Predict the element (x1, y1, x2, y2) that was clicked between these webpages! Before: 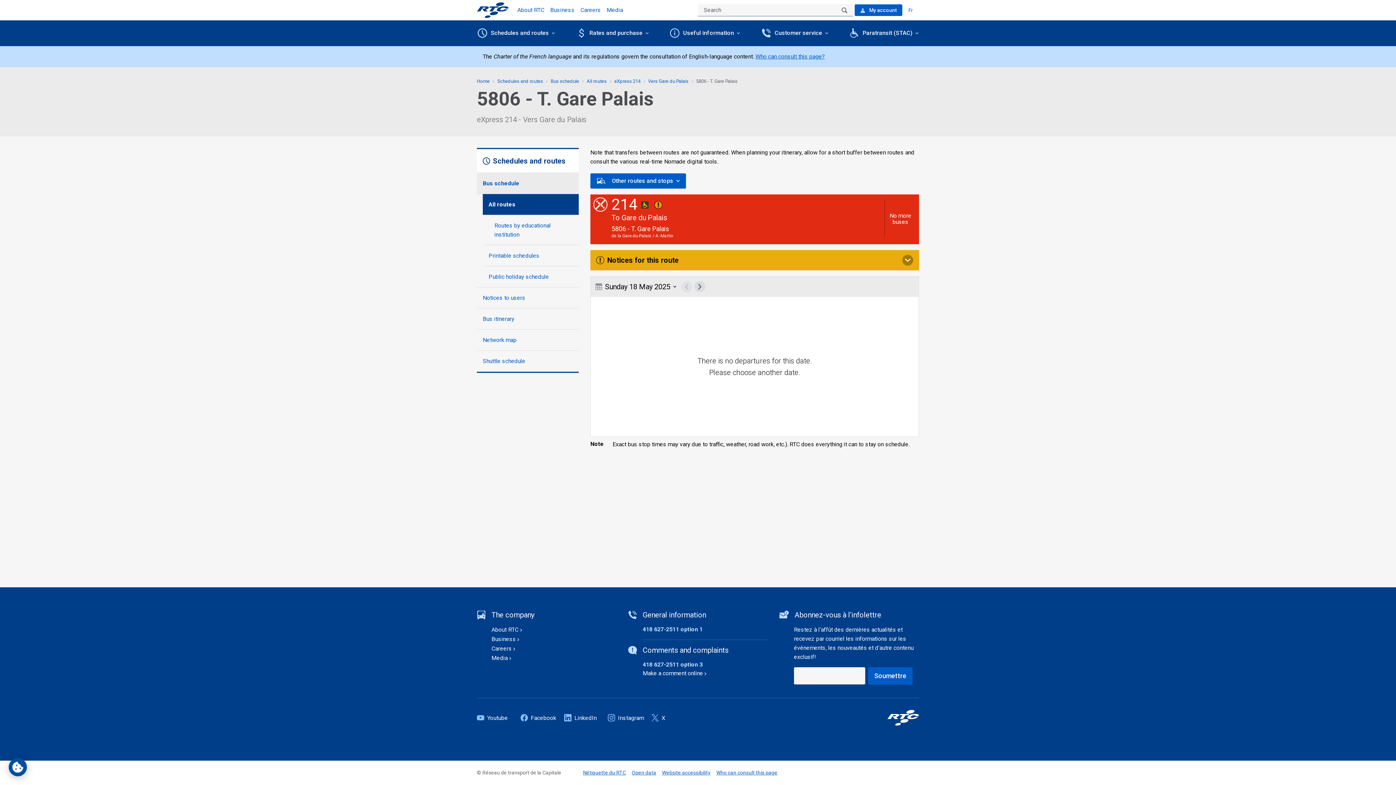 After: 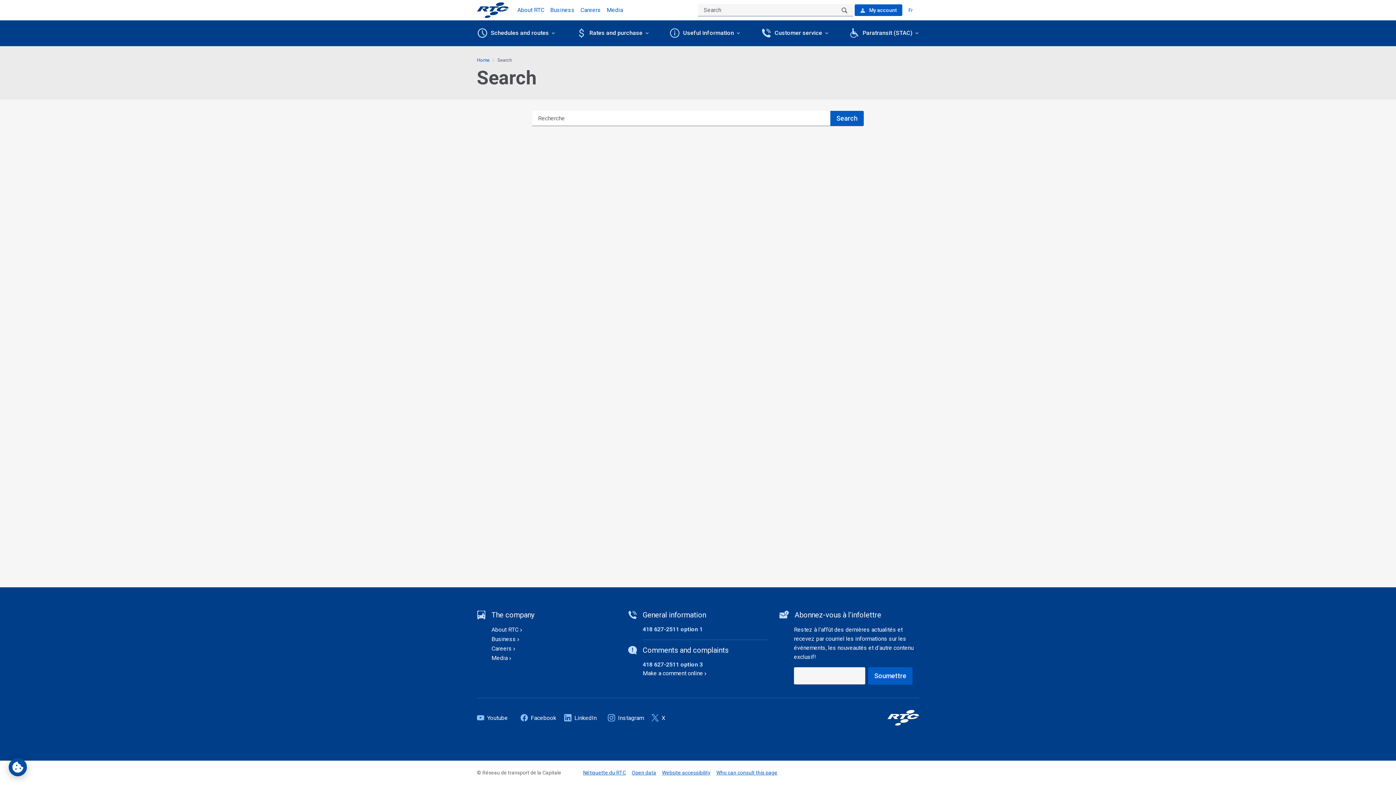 Action: label: Search bbox: (836, 4, 853, 16)